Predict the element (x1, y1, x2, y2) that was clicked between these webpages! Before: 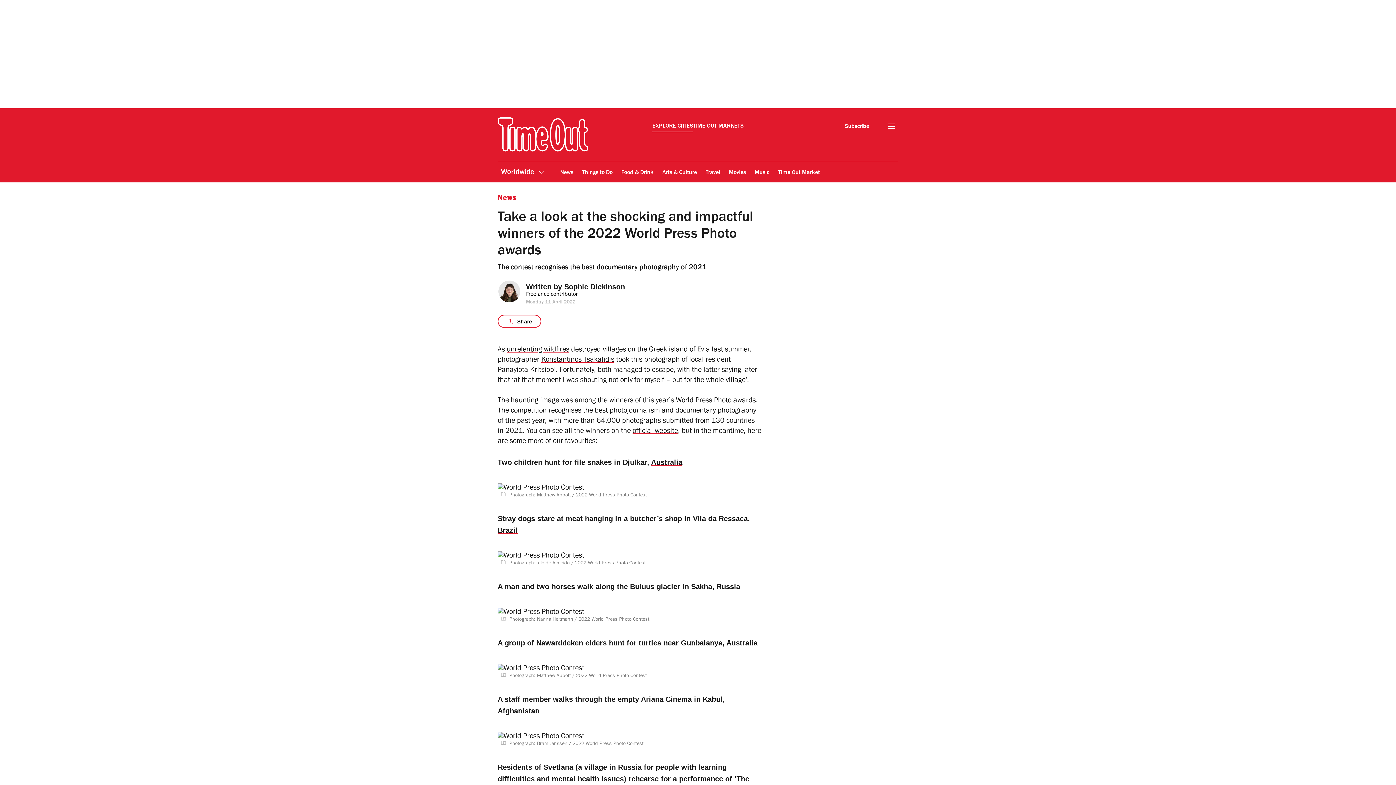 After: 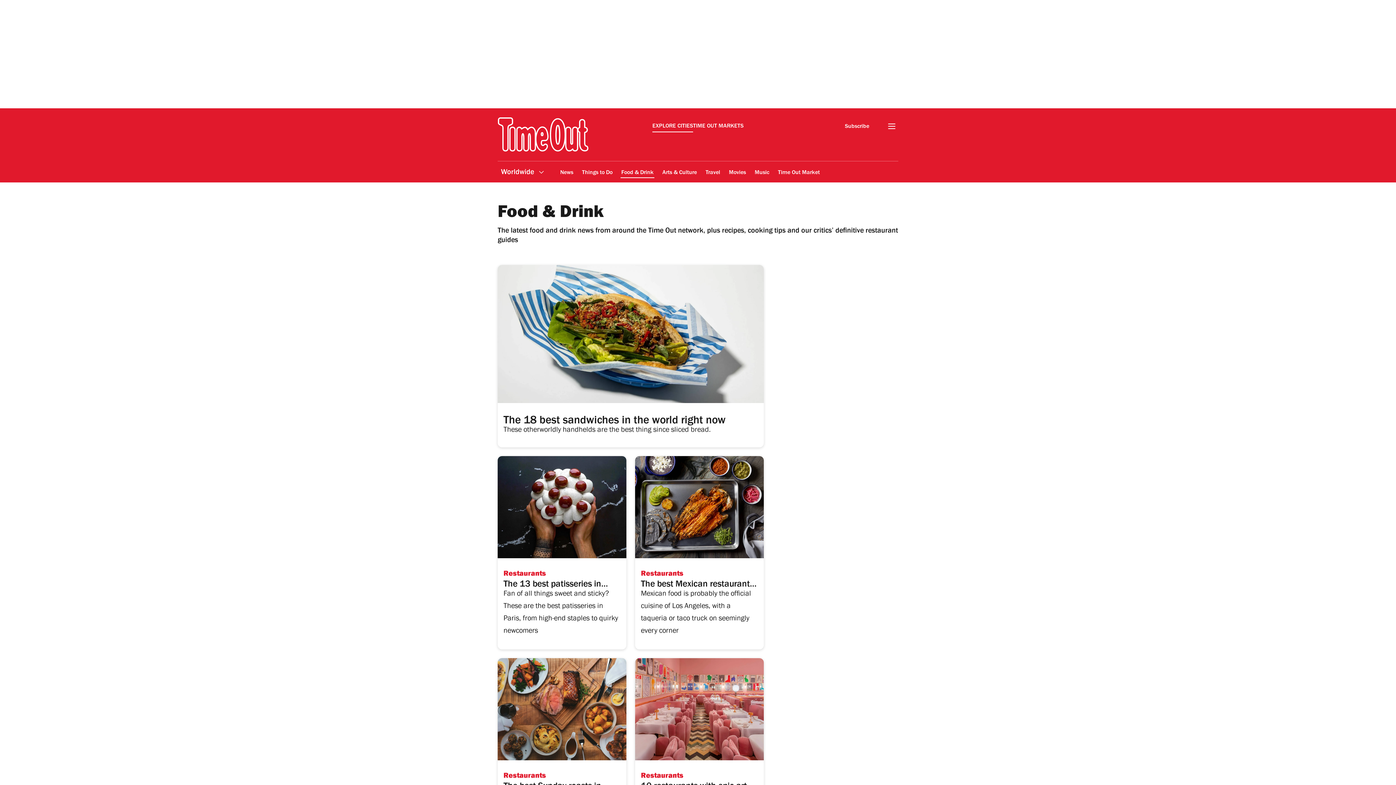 Action: label: Food & Drink bbox: (620, 164, 654, 181)